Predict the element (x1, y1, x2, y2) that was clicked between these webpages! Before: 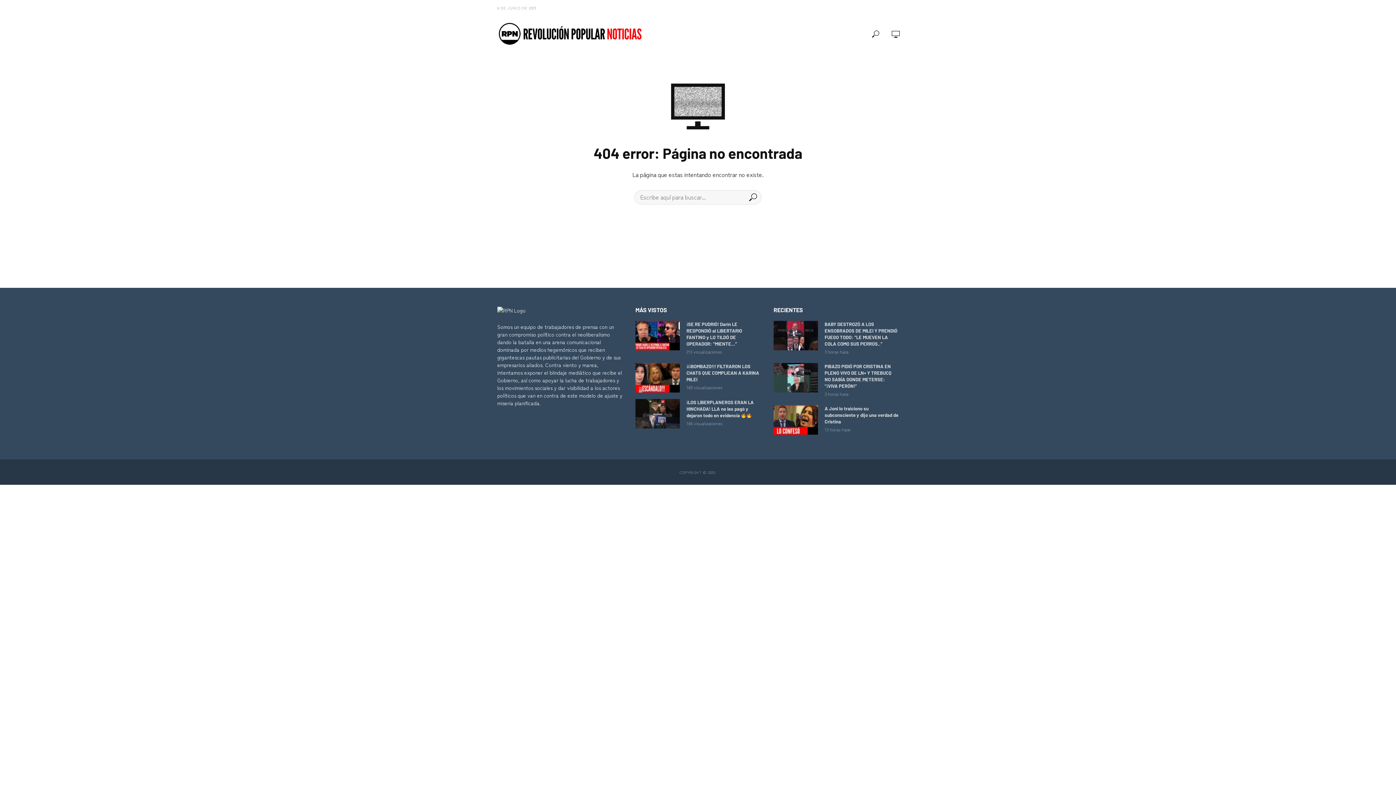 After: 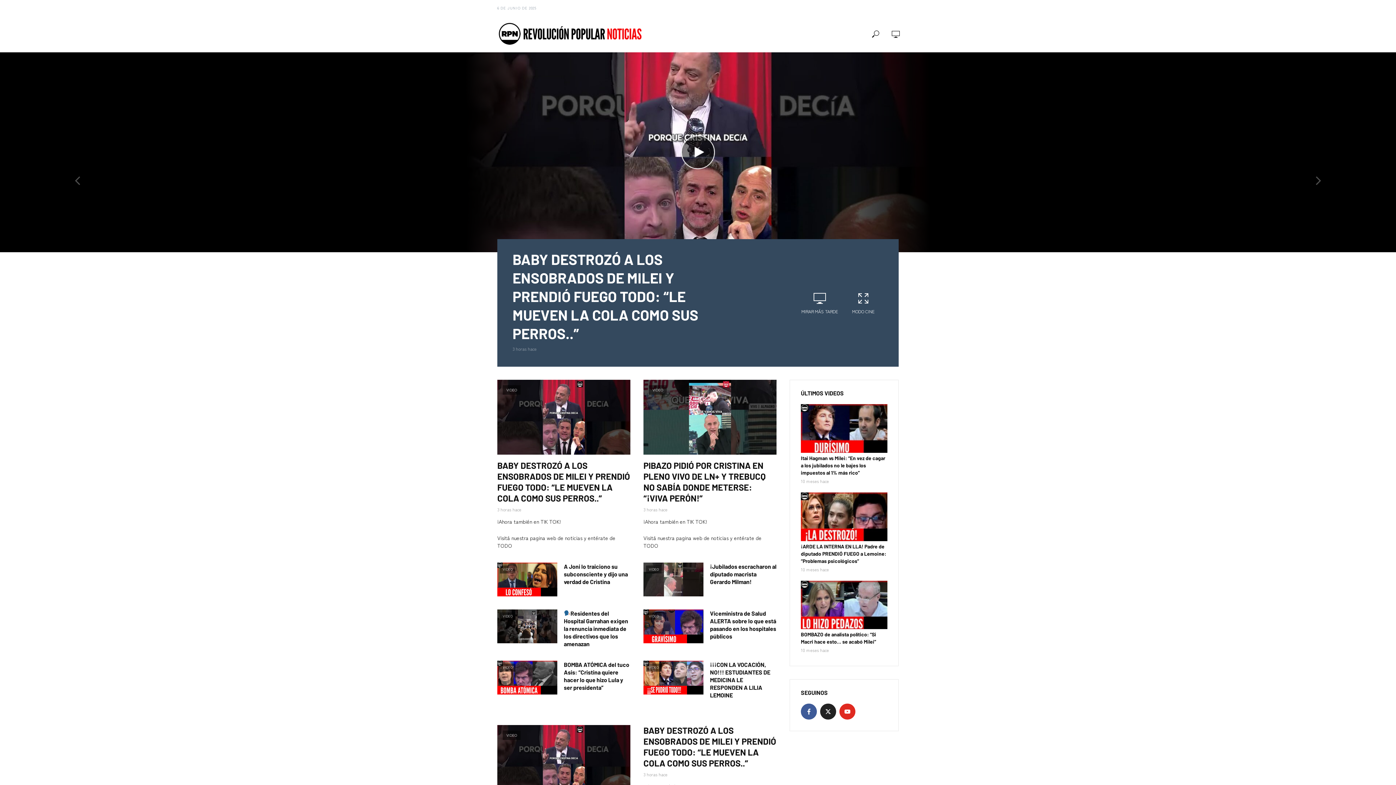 Action: bbox: (497, 21, 642, 46)